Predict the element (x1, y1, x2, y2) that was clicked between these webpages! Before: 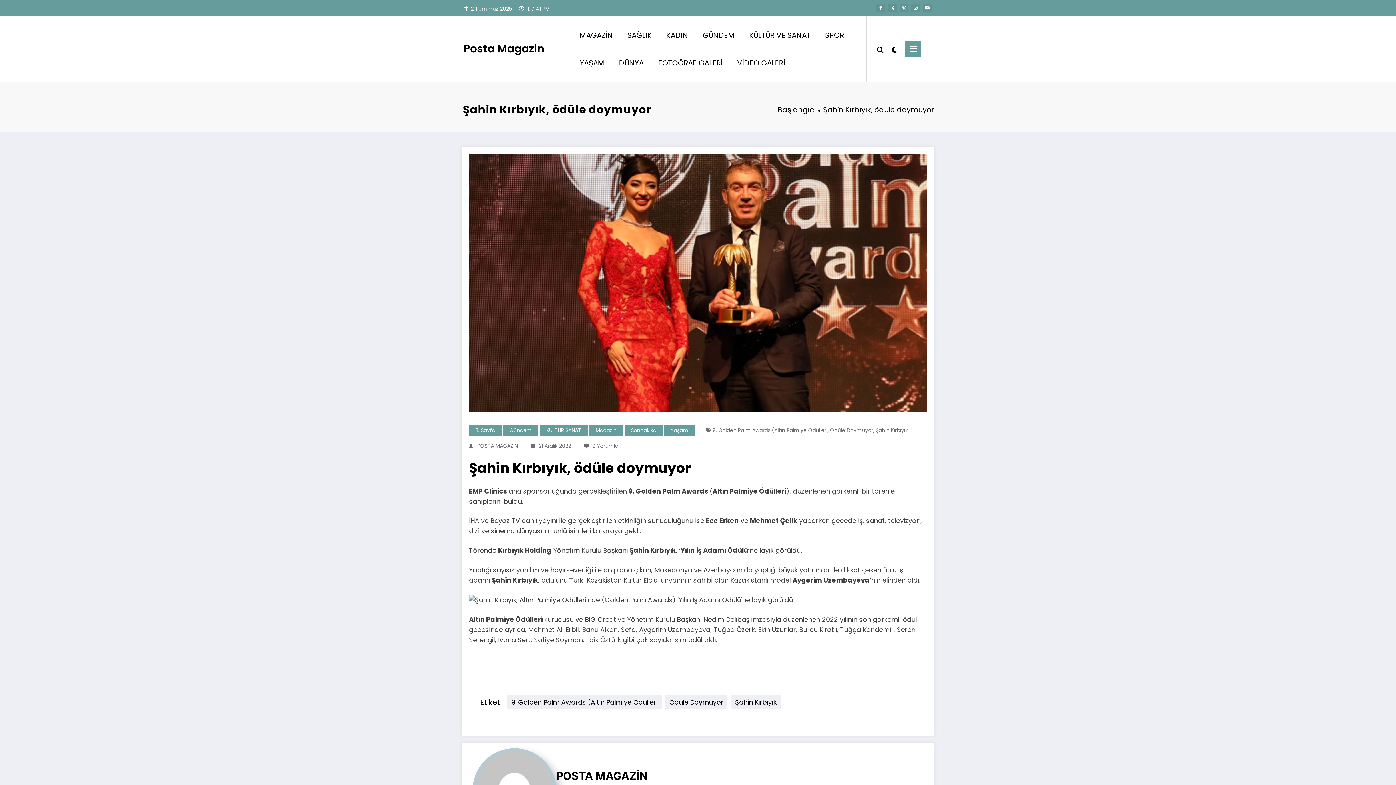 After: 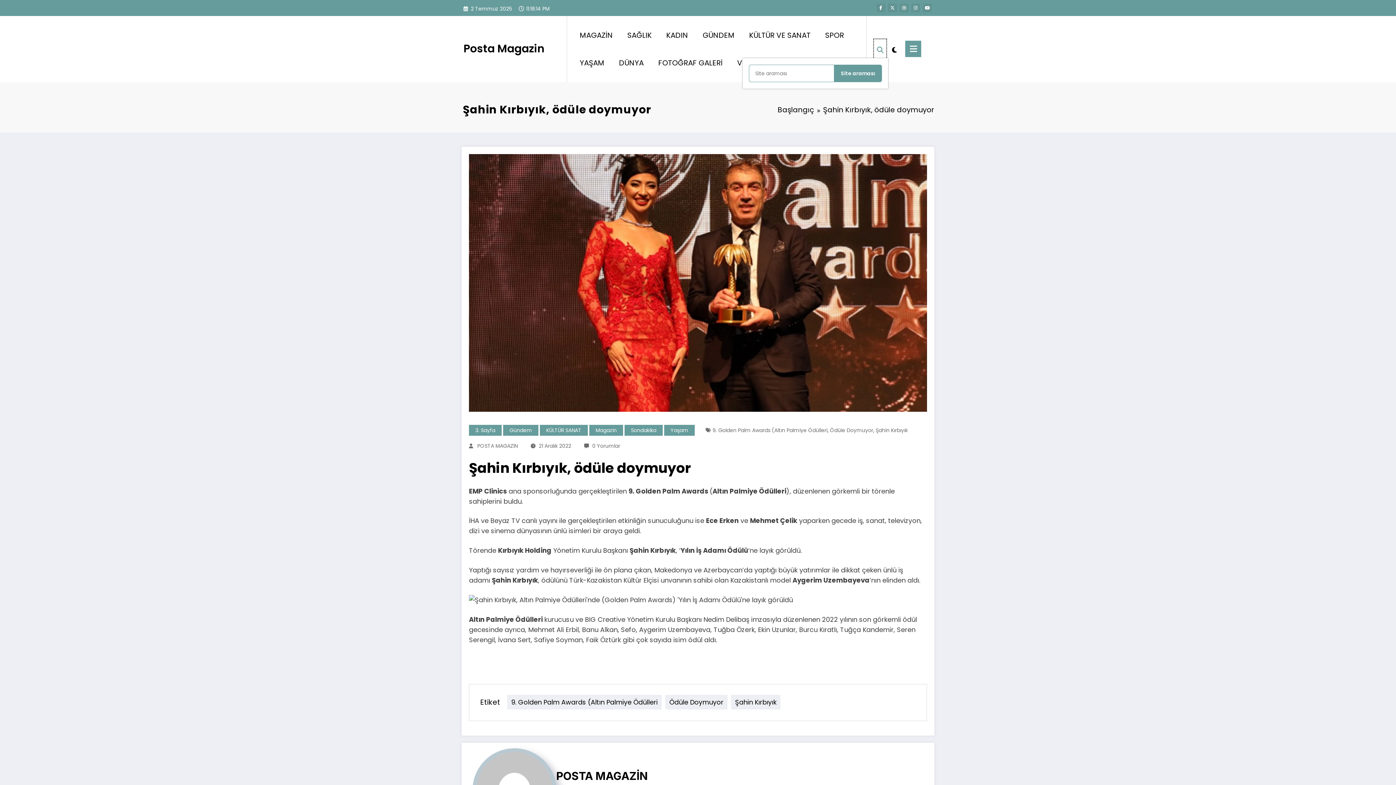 Action: bbox: (874, 39, 886, 58)